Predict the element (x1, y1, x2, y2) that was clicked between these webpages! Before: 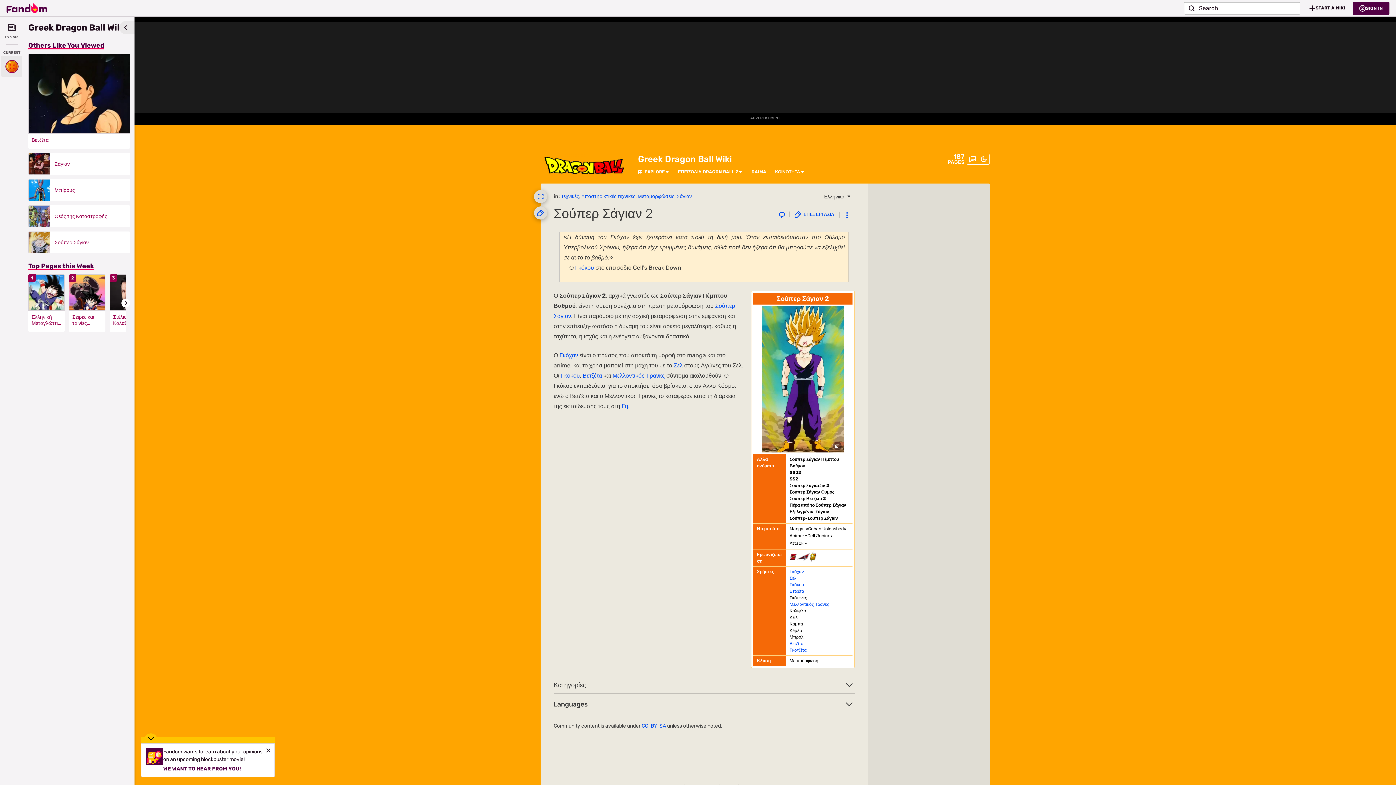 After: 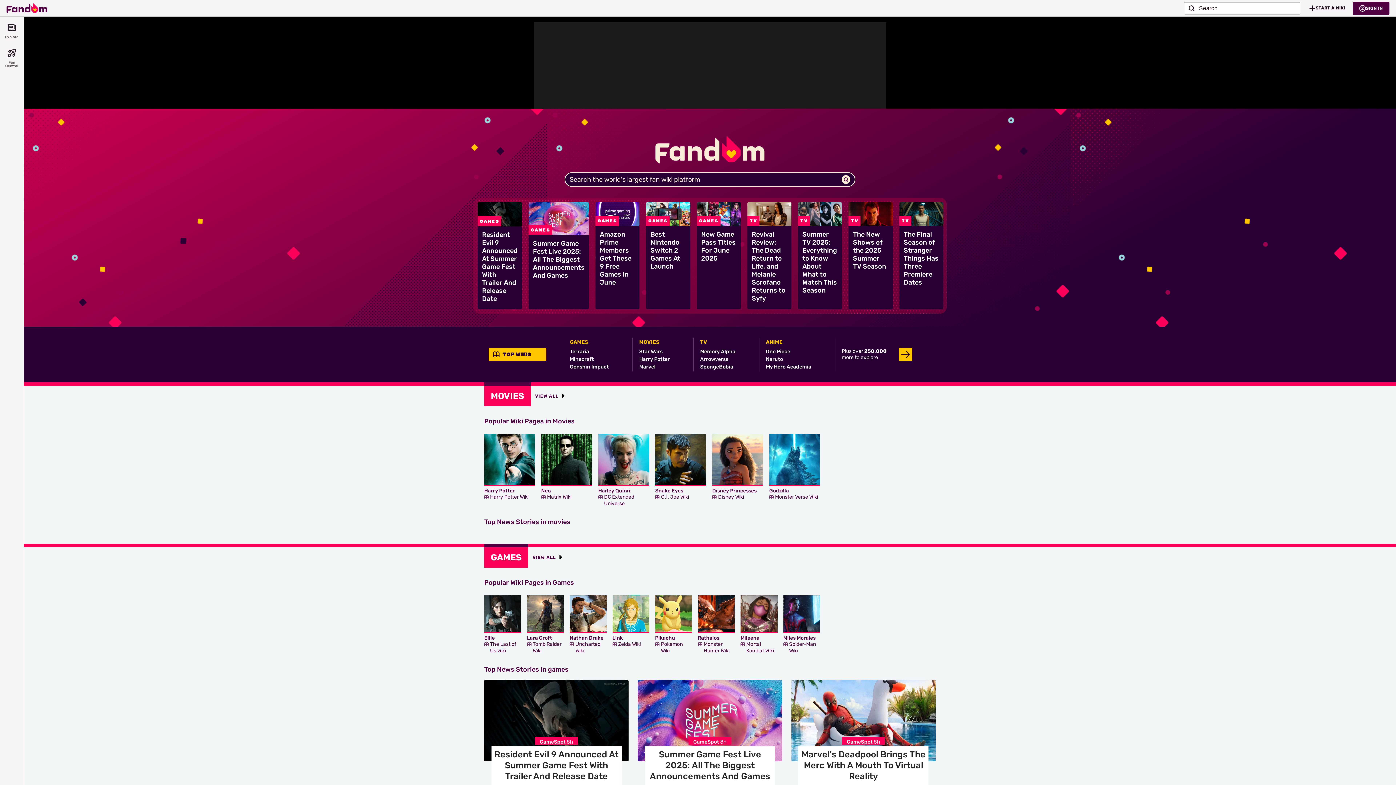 Action: bbox: (6, 0, 47, 15) label: Fandom homepage